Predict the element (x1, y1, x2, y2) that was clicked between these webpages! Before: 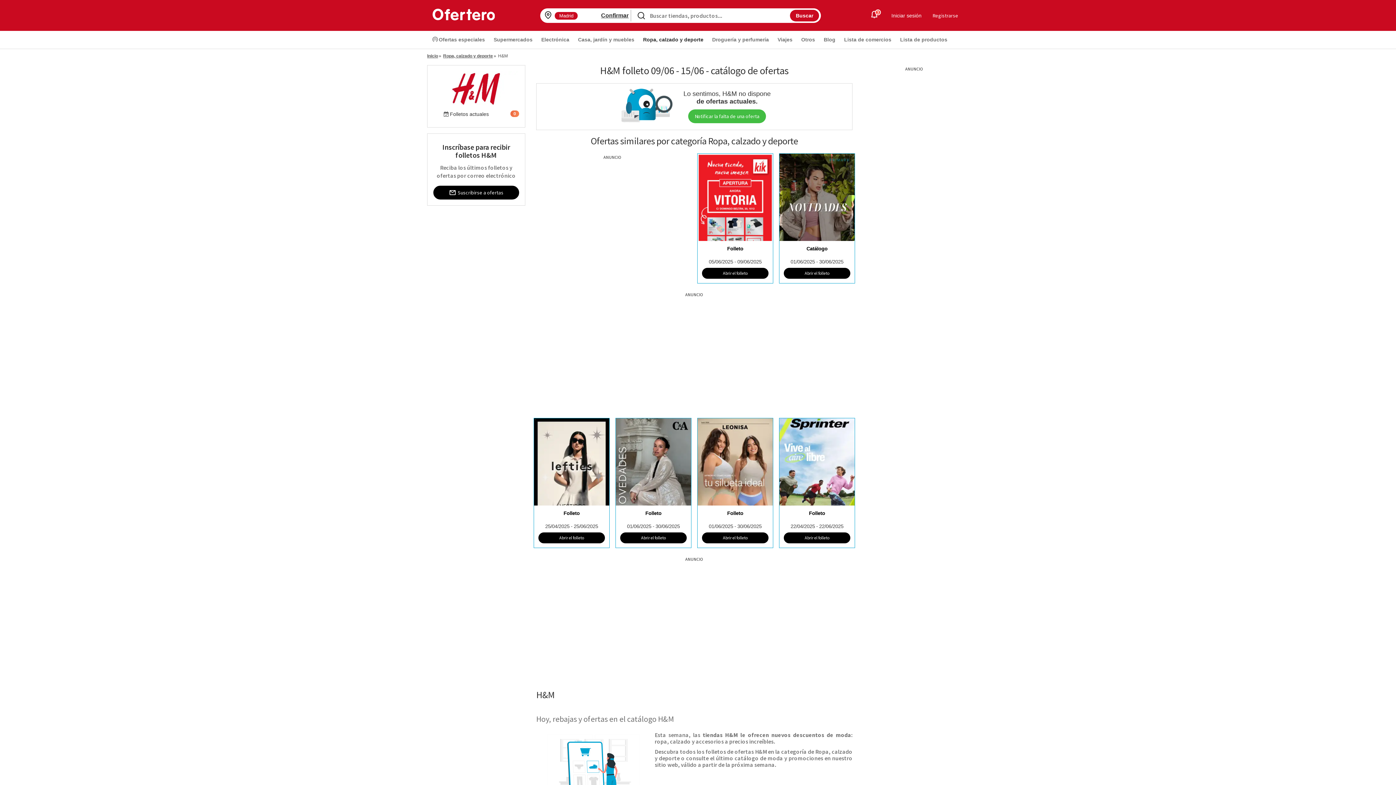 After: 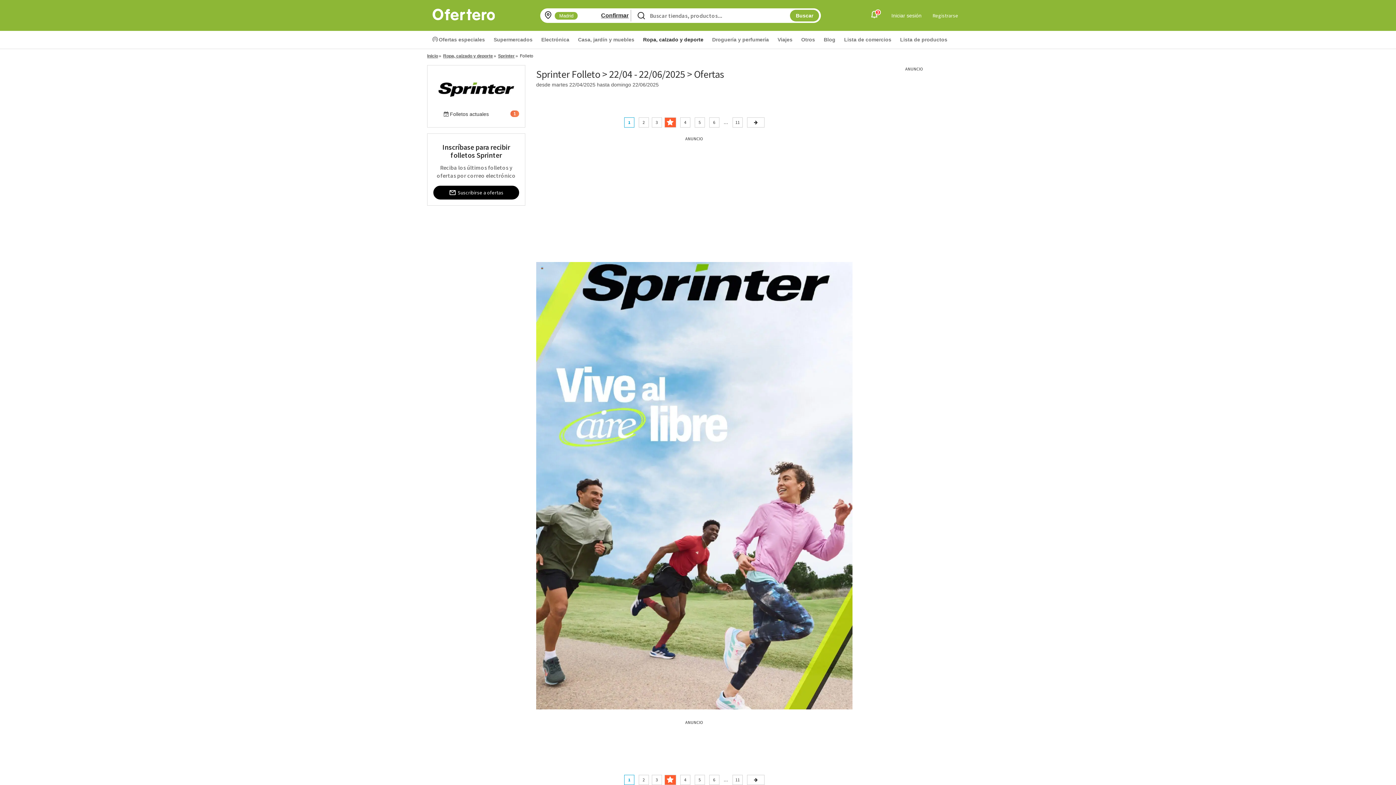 Action: bbox: (784, 532, 850, 543) label: Abrir el folleto